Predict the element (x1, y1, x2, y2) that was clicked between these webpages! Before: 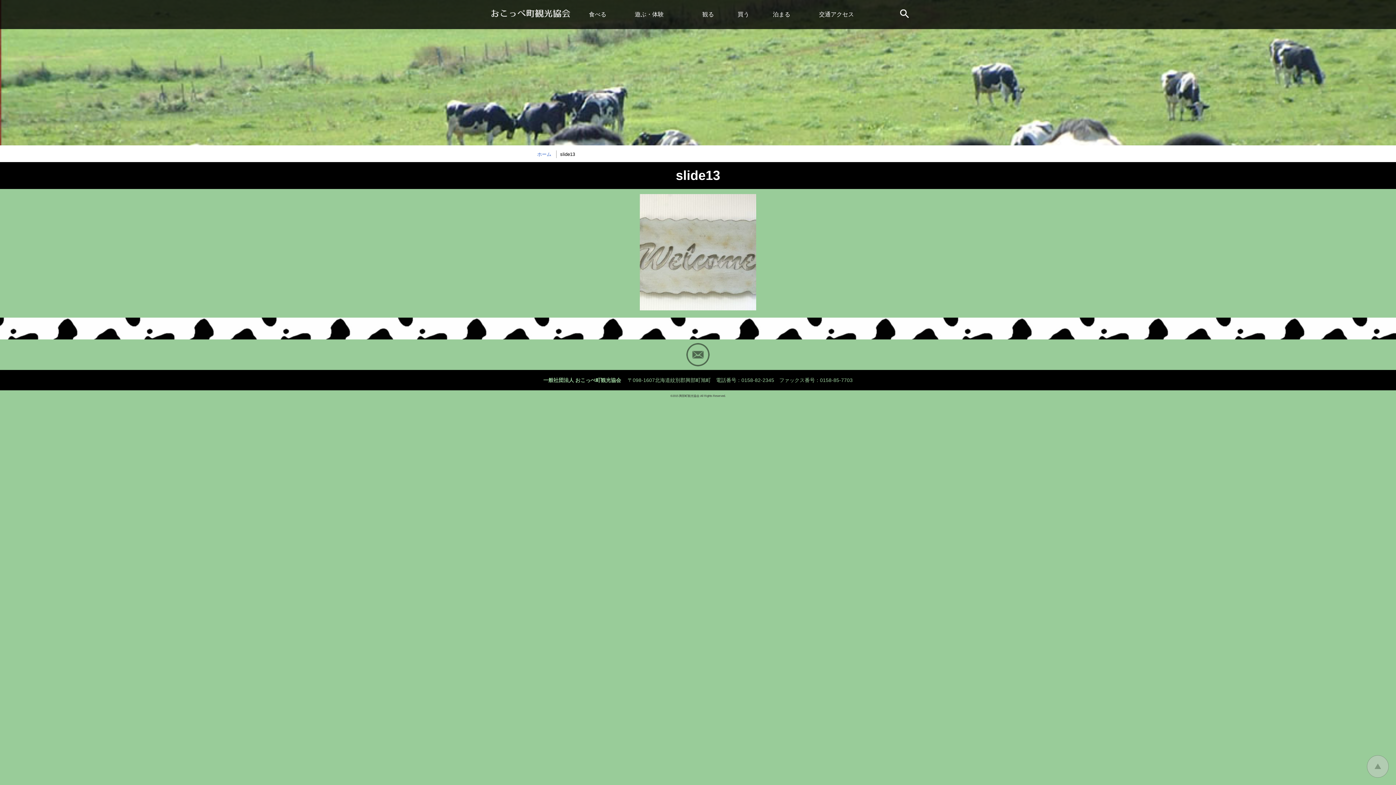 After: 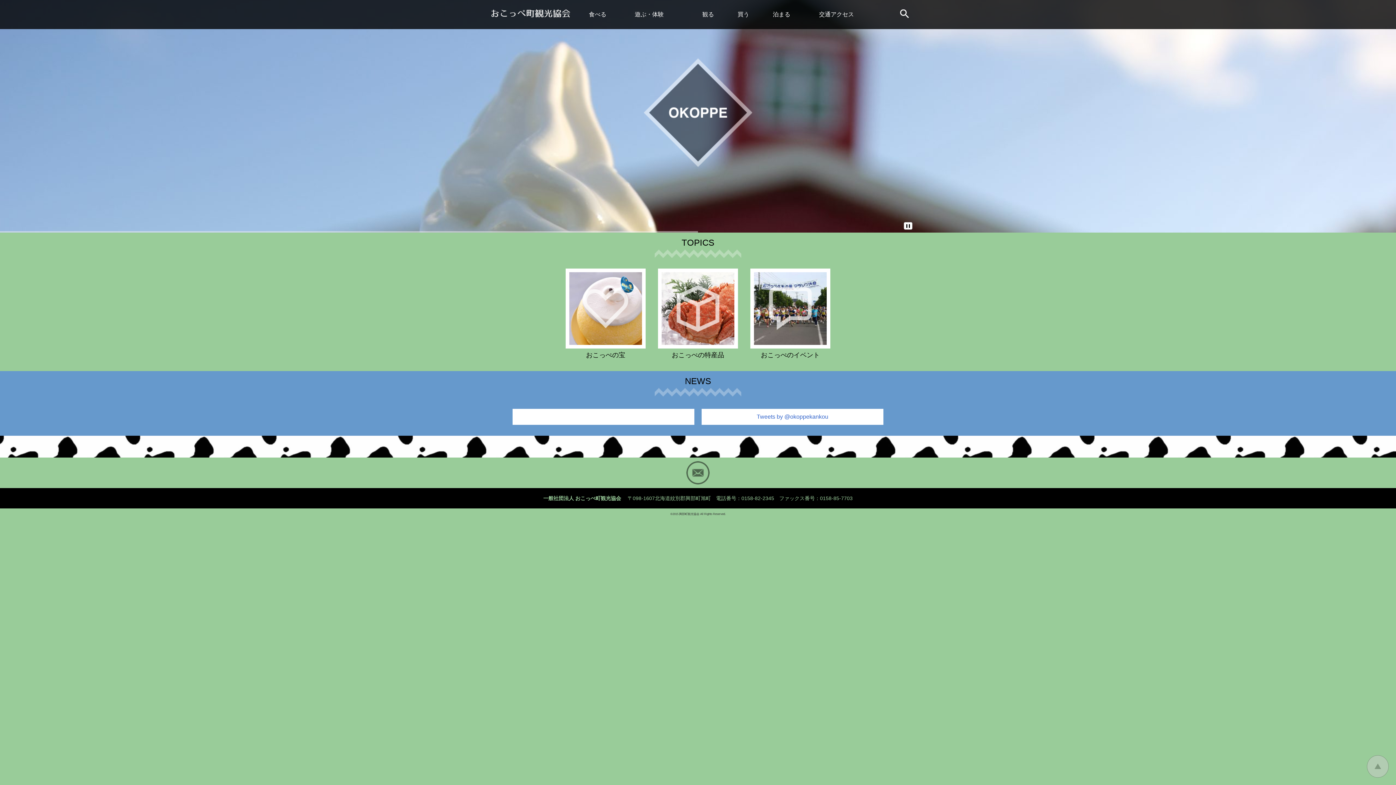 Action: bbox: (532, 149, 556, 159) label: ホーム